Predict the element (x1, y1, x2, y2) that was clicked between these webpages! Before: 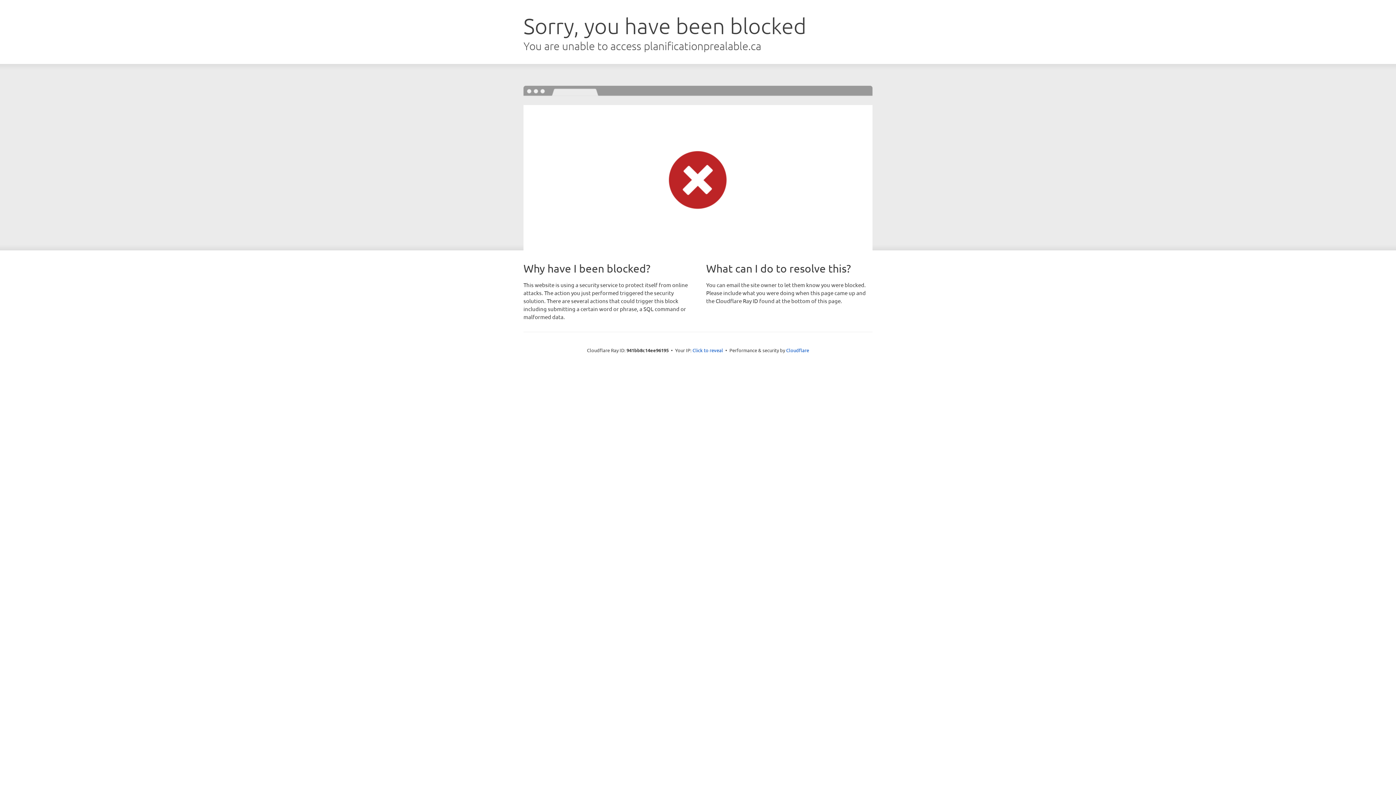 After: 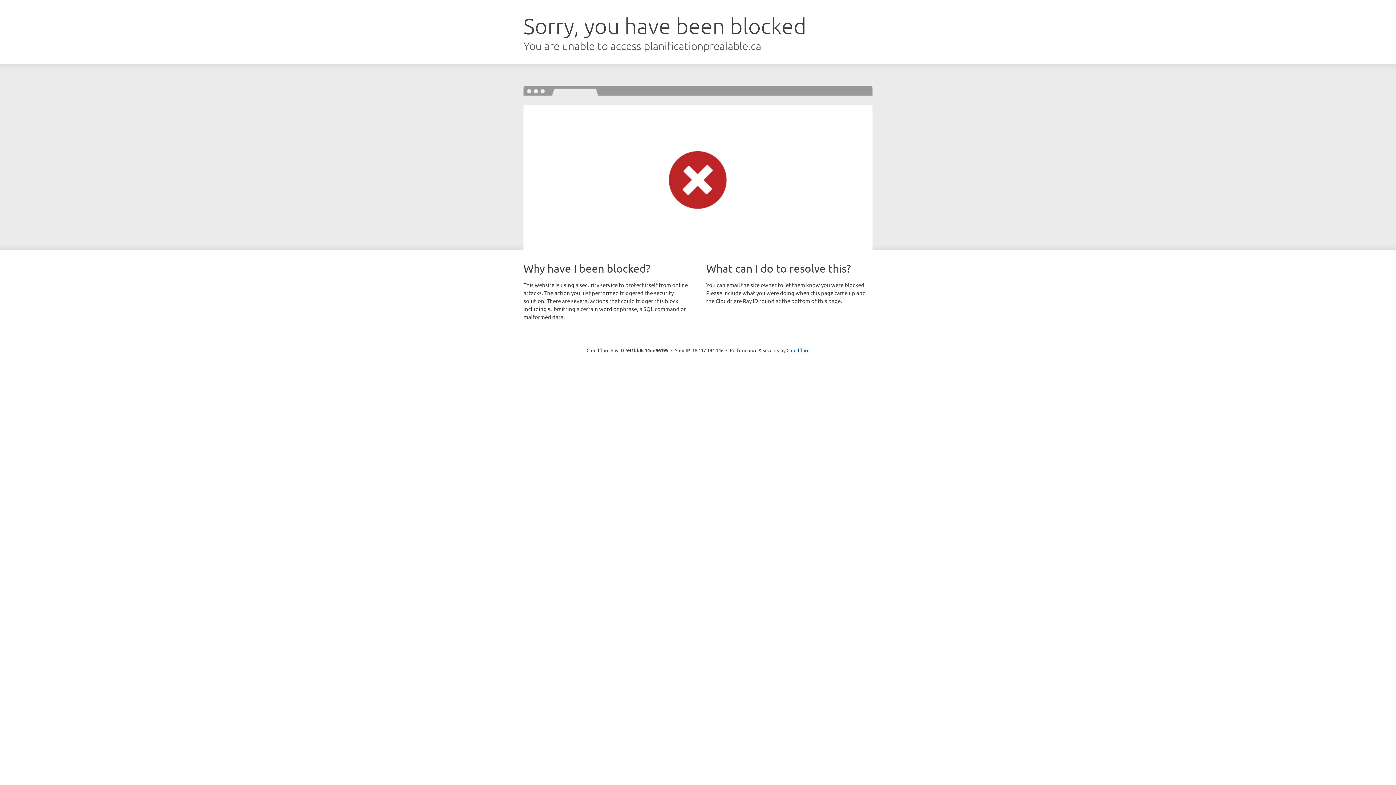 Action: label: Click to reveal bbox: (692, 346, 723, 353)